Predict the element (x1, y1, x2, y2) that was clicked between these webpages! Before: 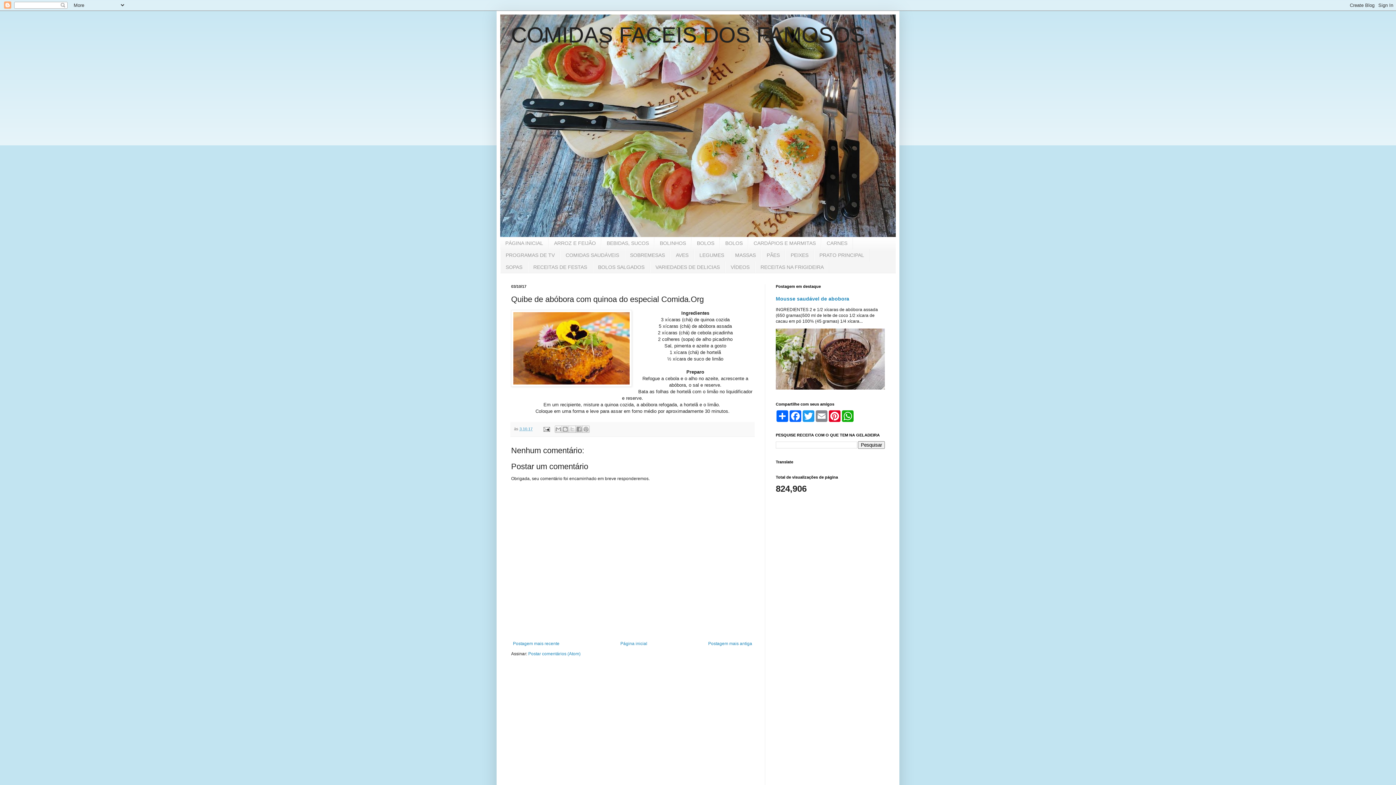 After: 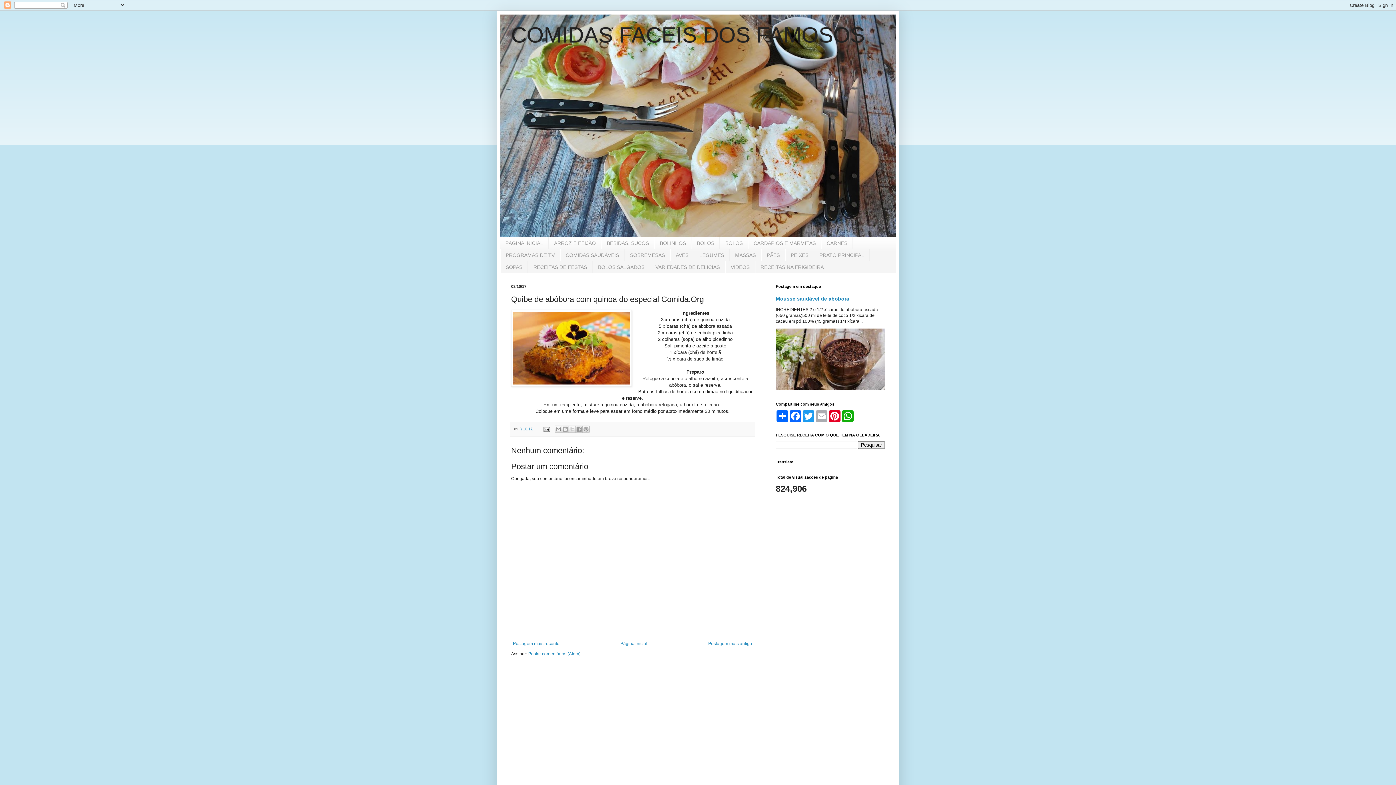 Action: bbox: (815, 410, 828, 422) label: Email